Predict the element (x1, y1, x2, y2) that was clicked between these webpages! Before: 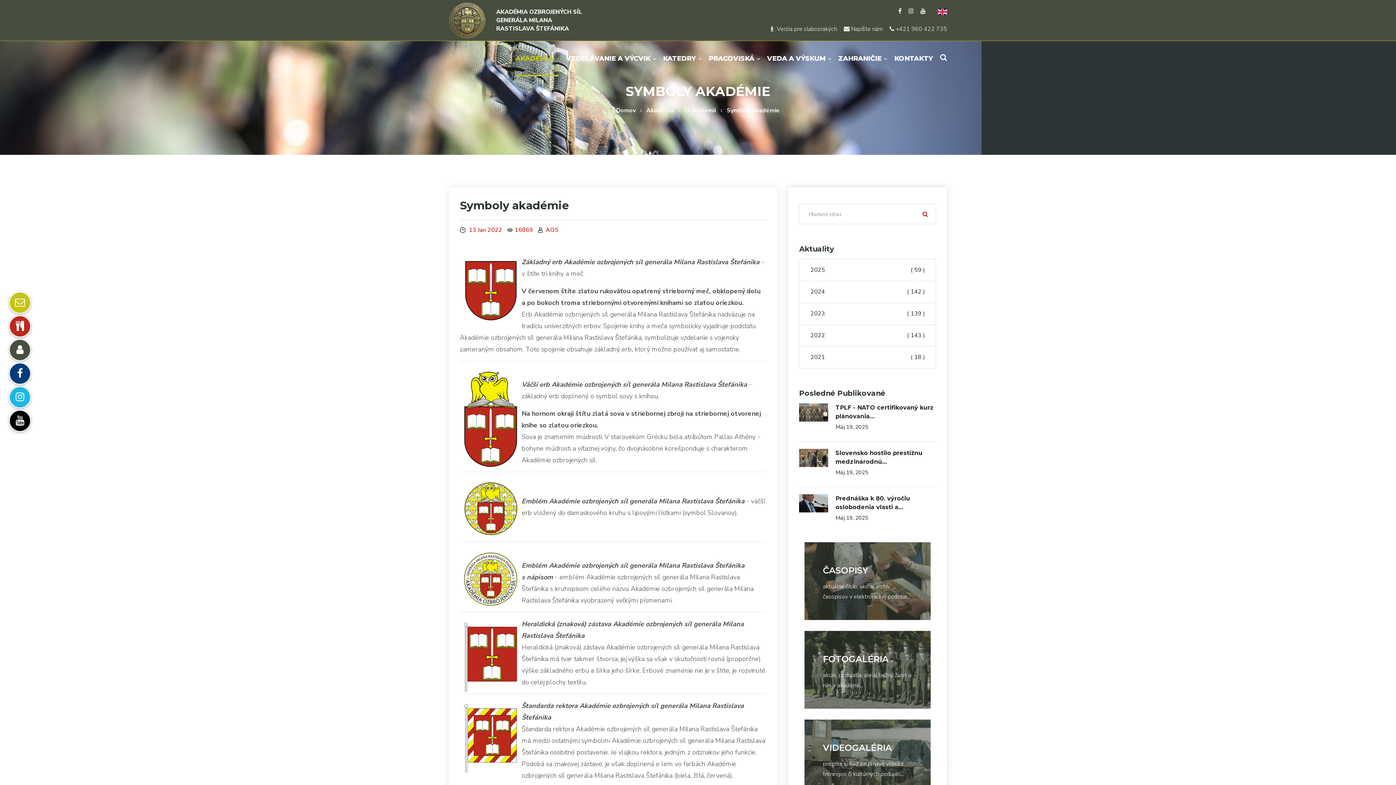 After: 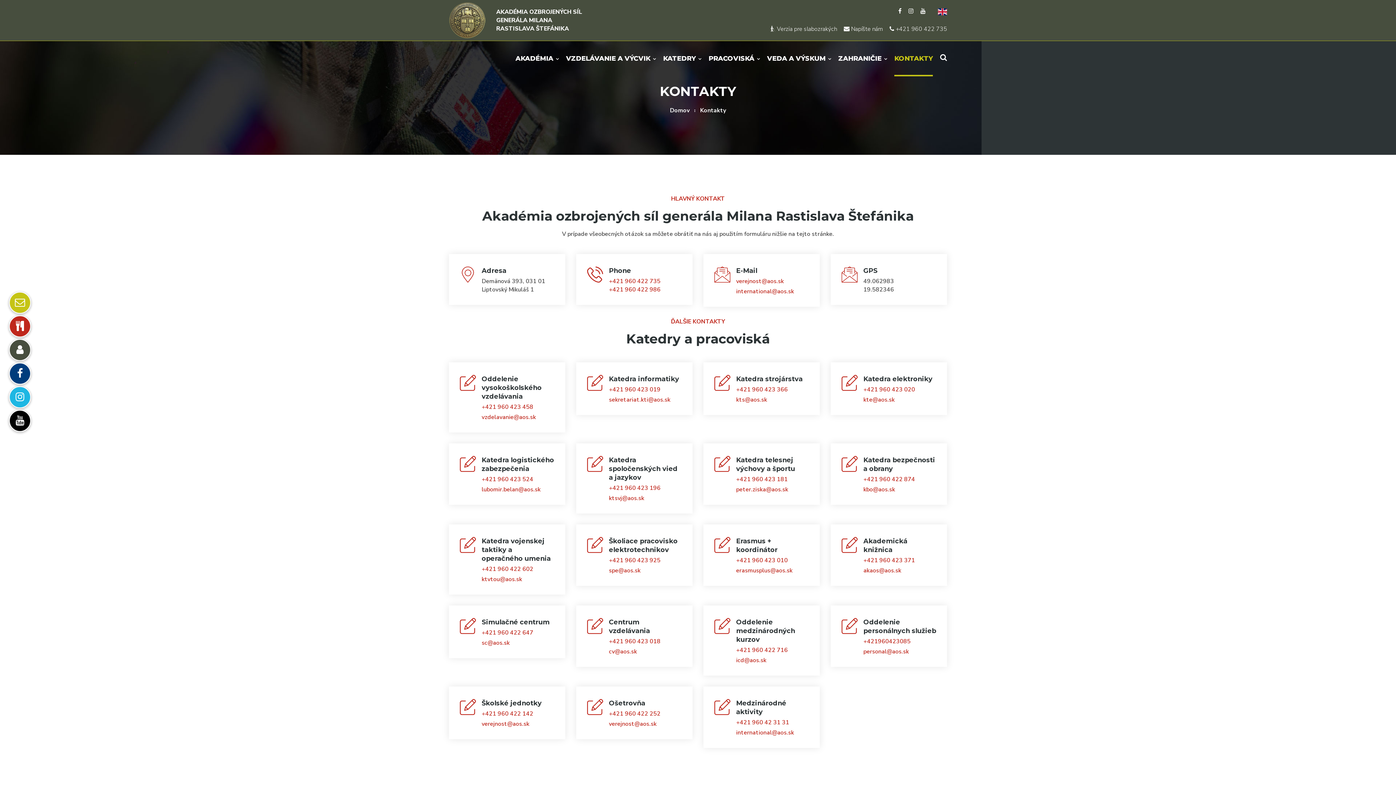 Action: label: KONTAKTY bbox: (894, 41, 933, 76)